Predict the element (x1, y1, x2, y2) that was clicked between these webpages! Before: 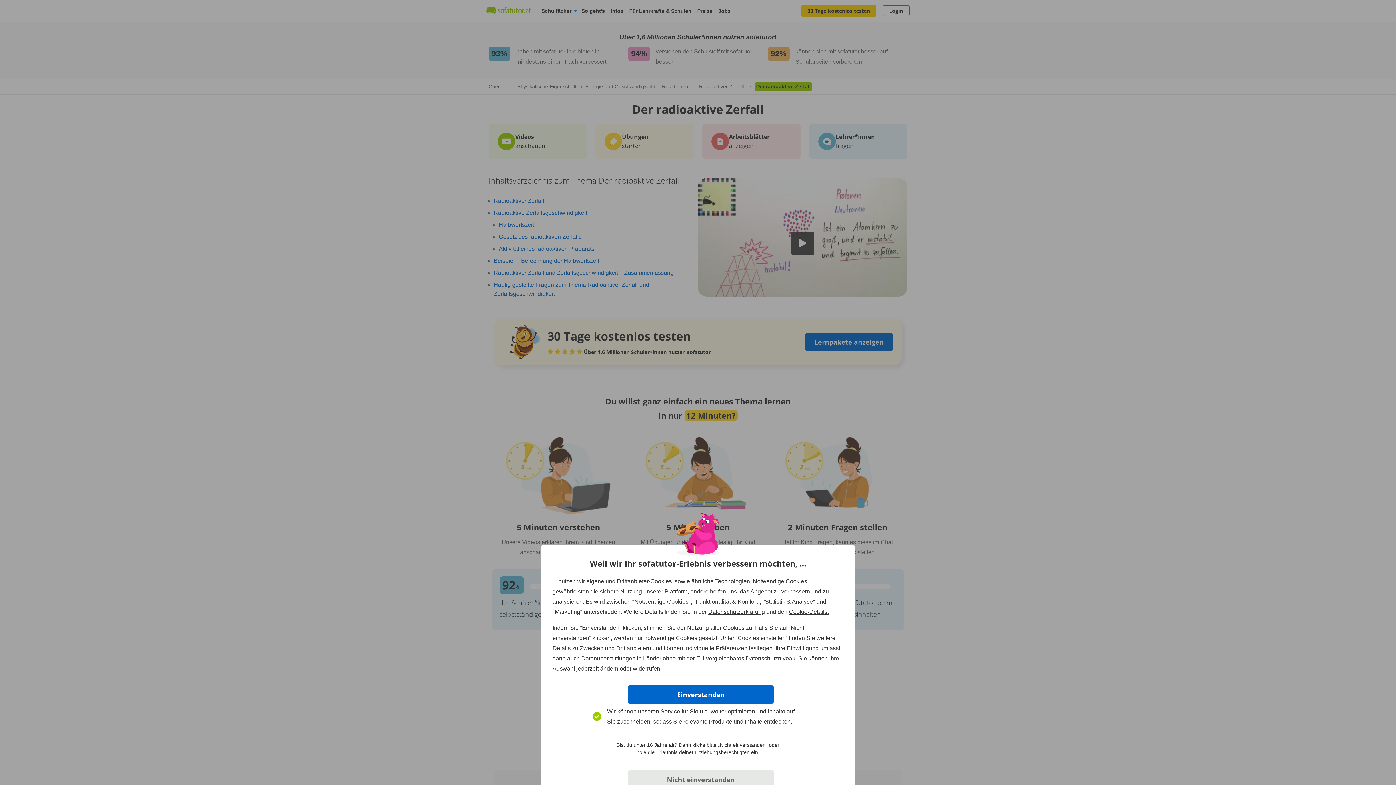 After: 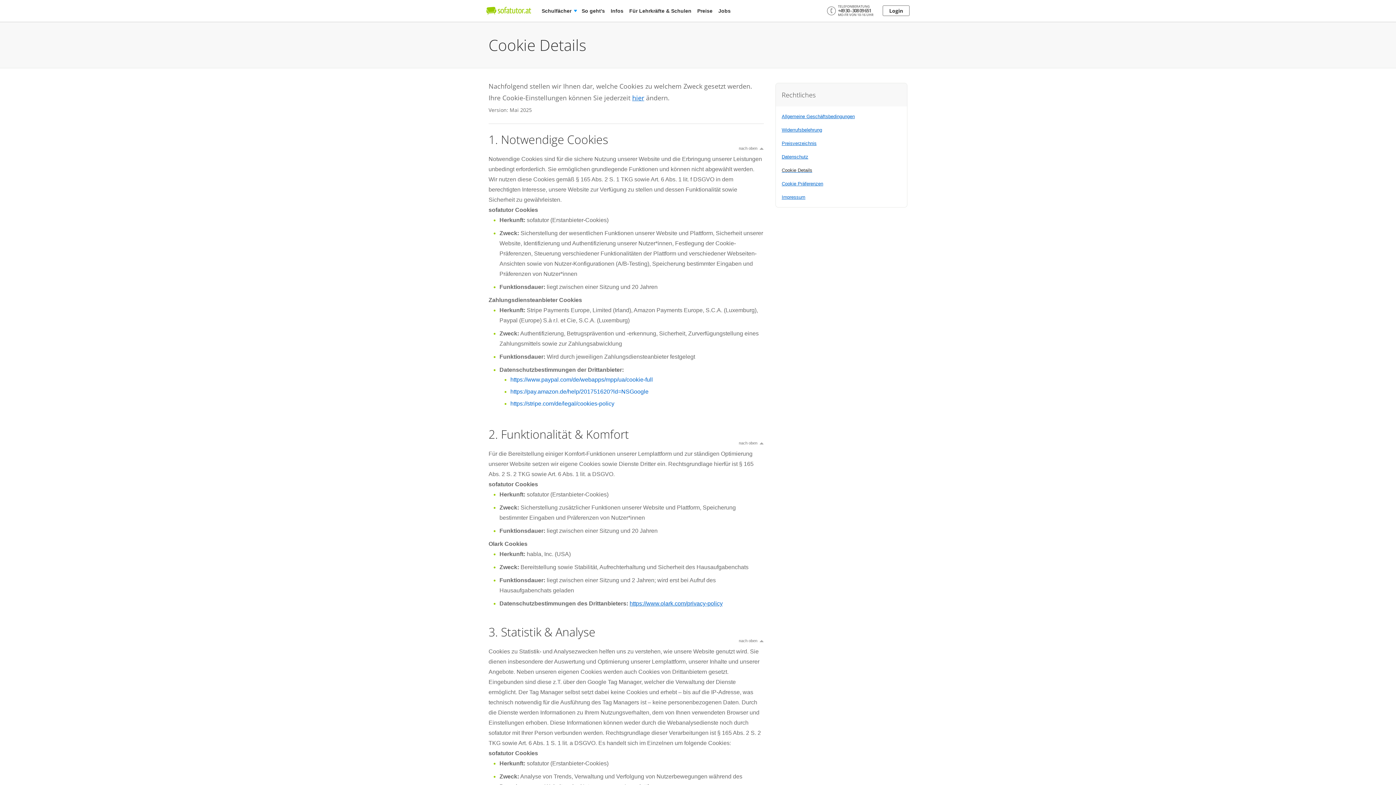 Action: label: Cookie-Details. bbox: (789, 609, 829, 615)